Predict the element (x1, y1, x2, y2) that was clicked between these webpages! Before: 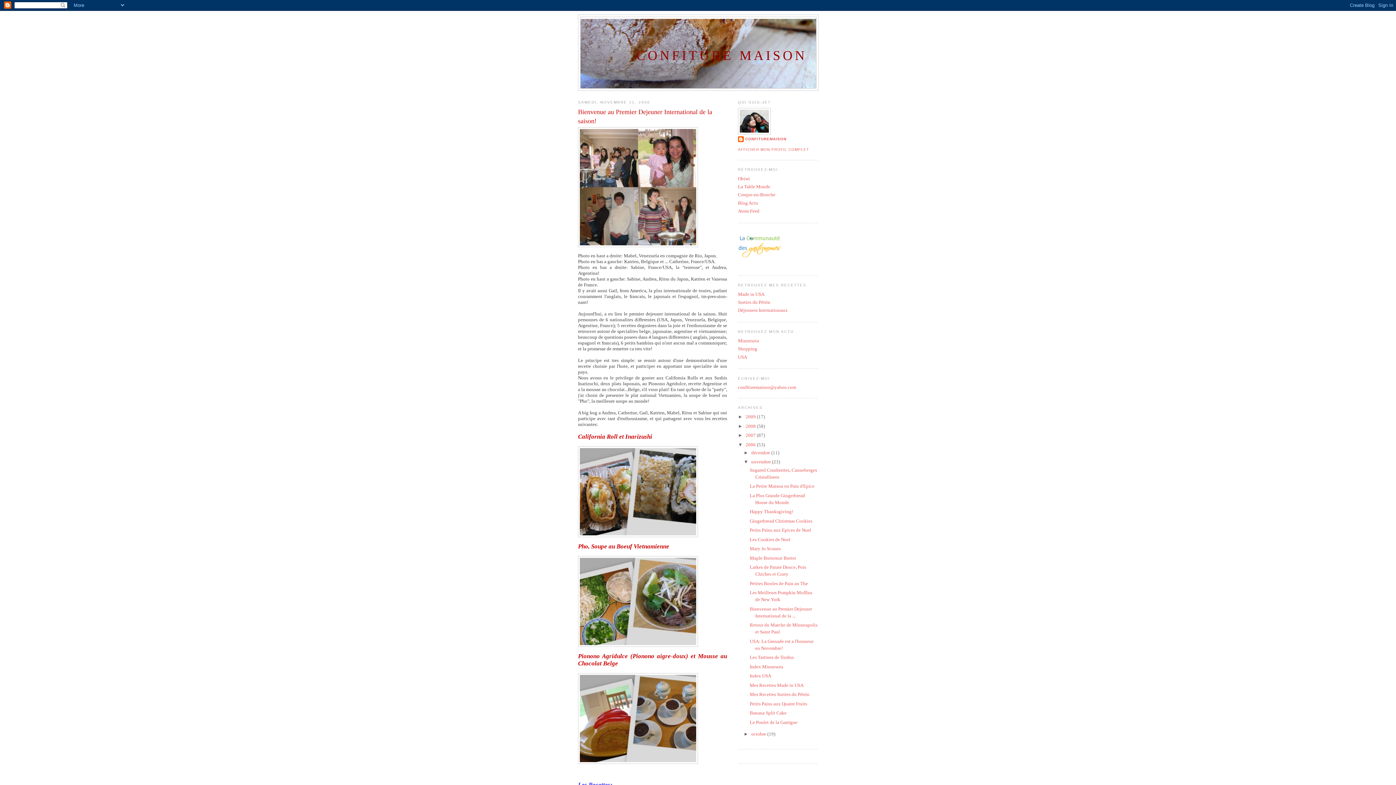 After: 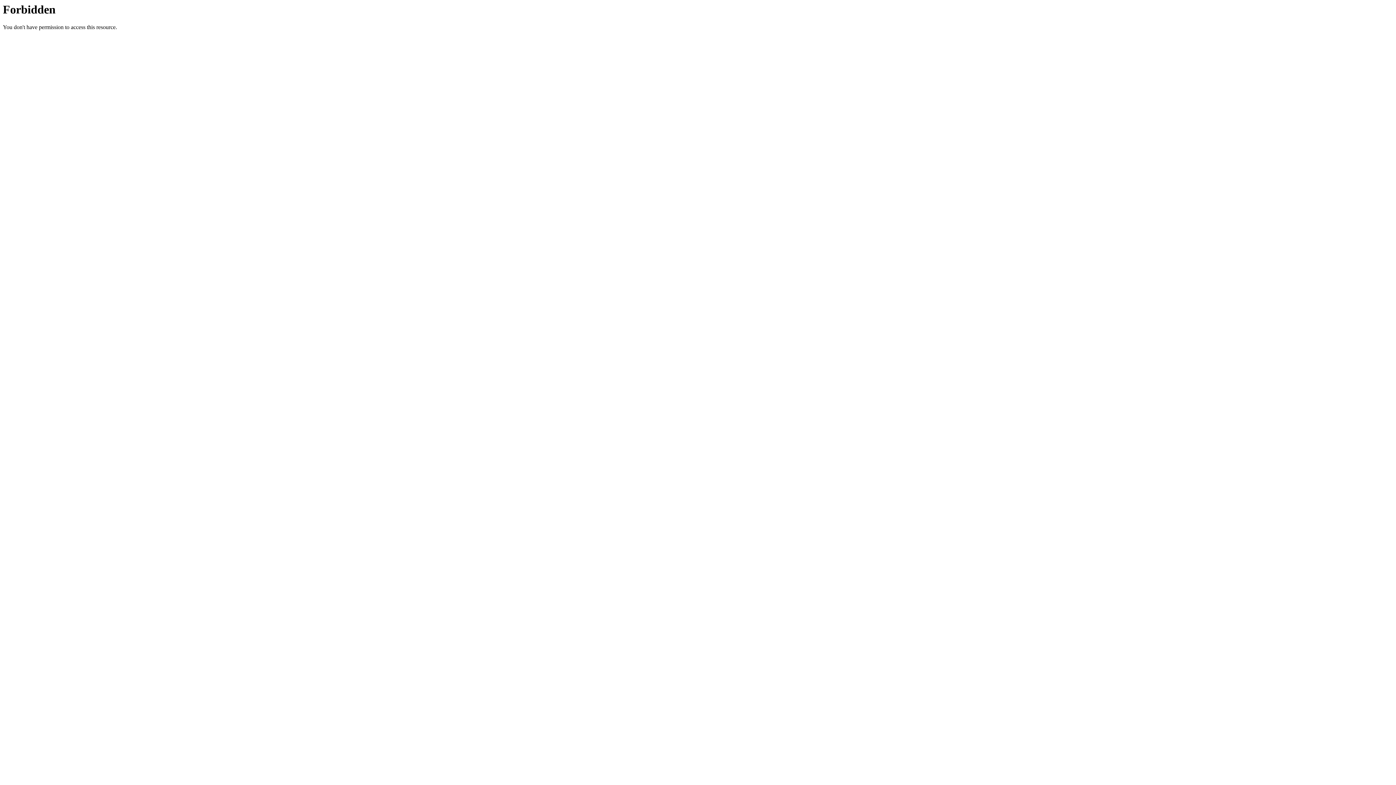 Action: label: Obiwi bbox: (738, 175, 750, 181)